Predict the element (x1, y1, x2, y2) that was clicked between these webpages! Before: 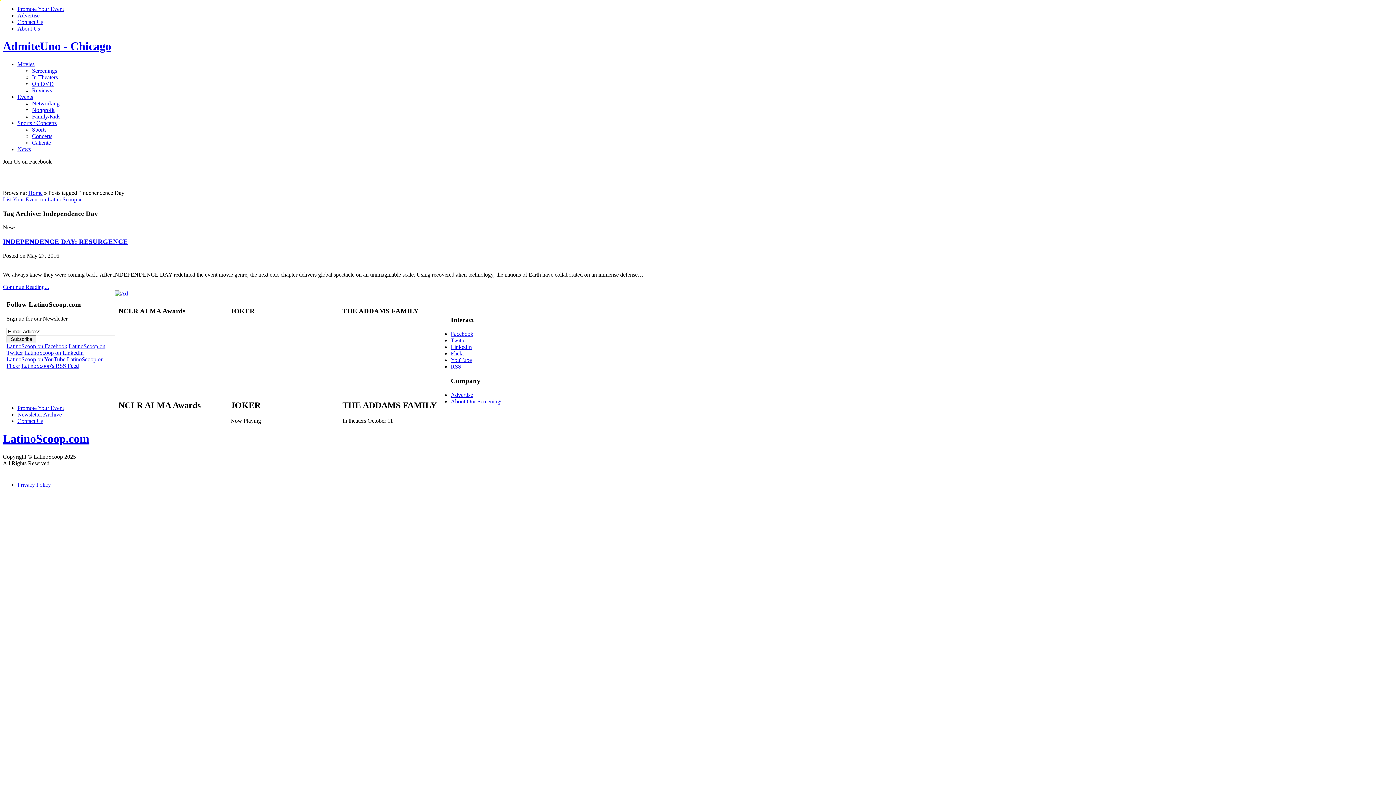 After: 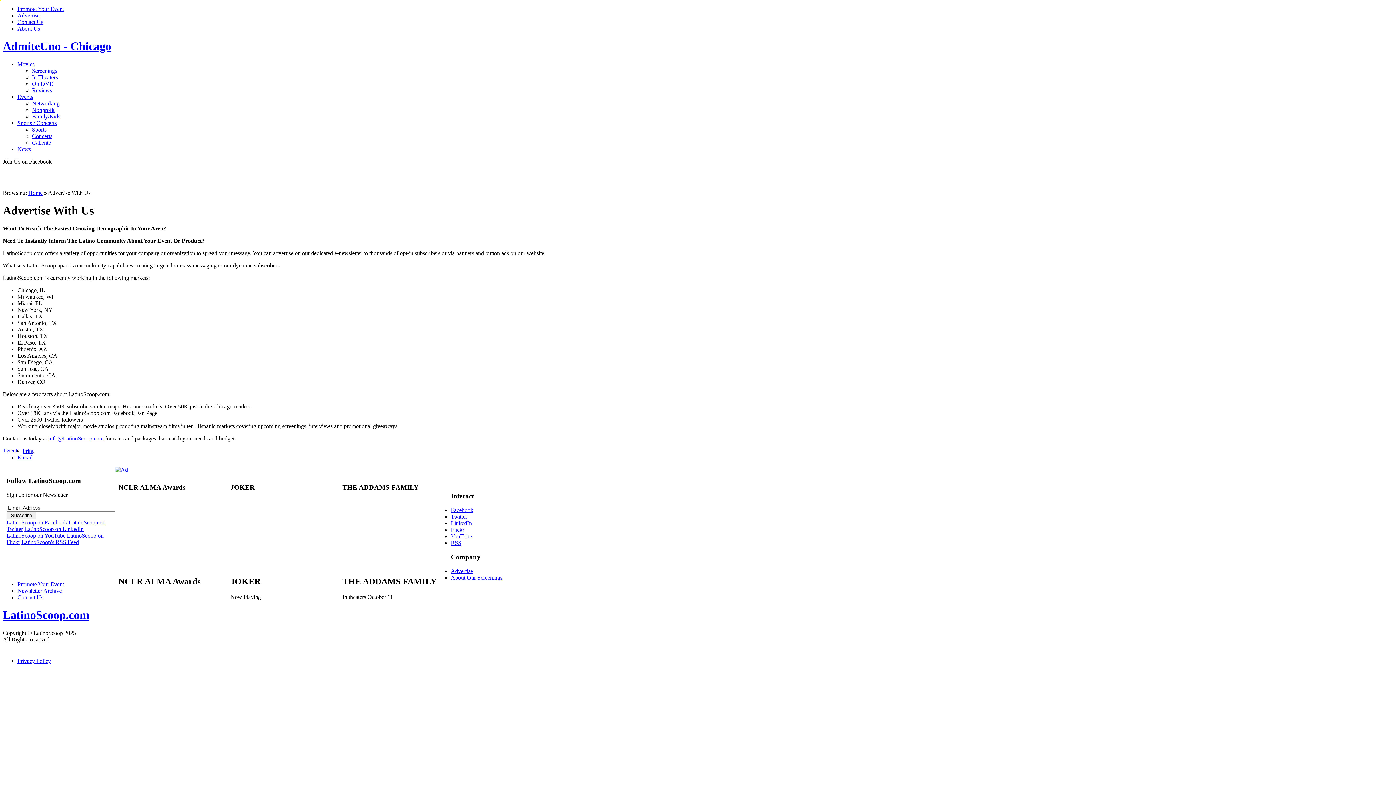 Action: label: Advertise bbox: (450, 391, 473, 398)